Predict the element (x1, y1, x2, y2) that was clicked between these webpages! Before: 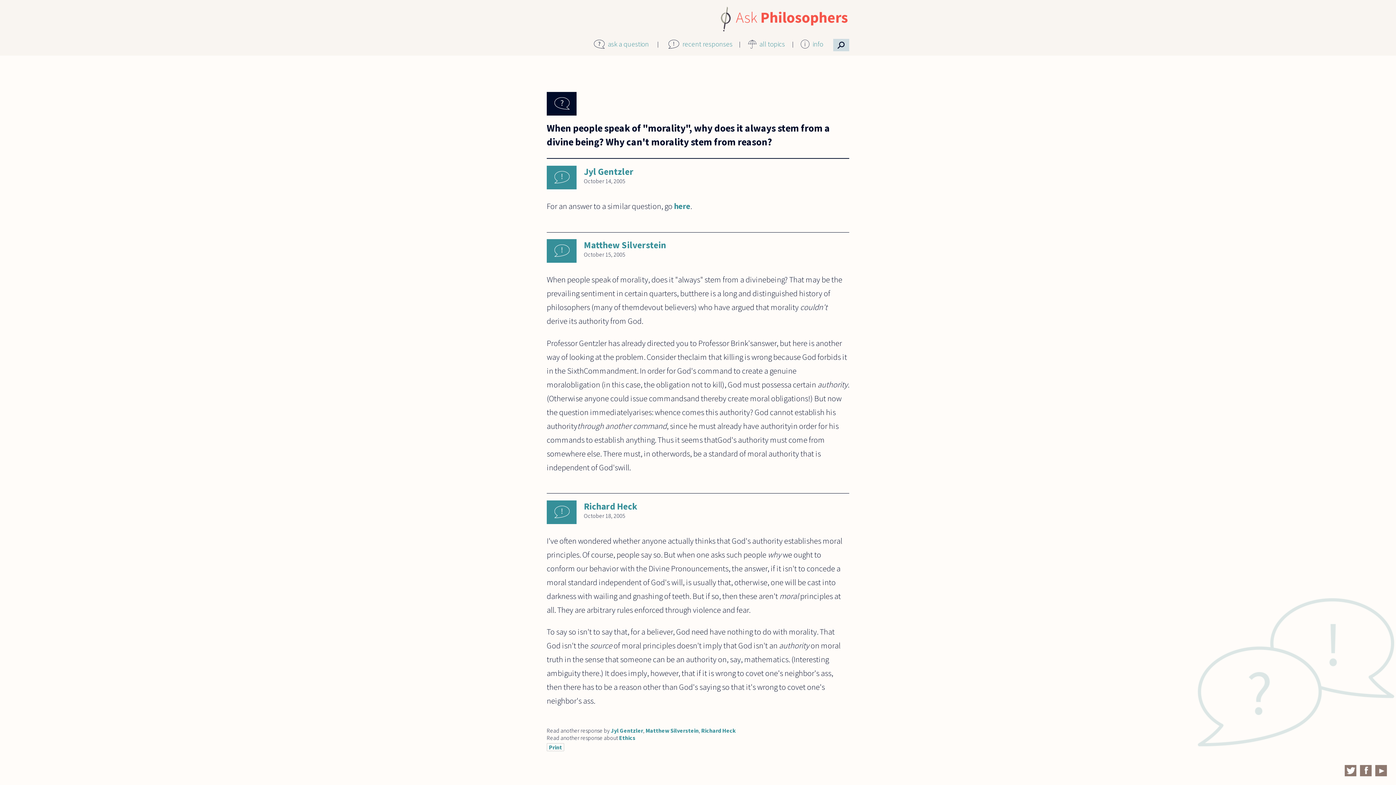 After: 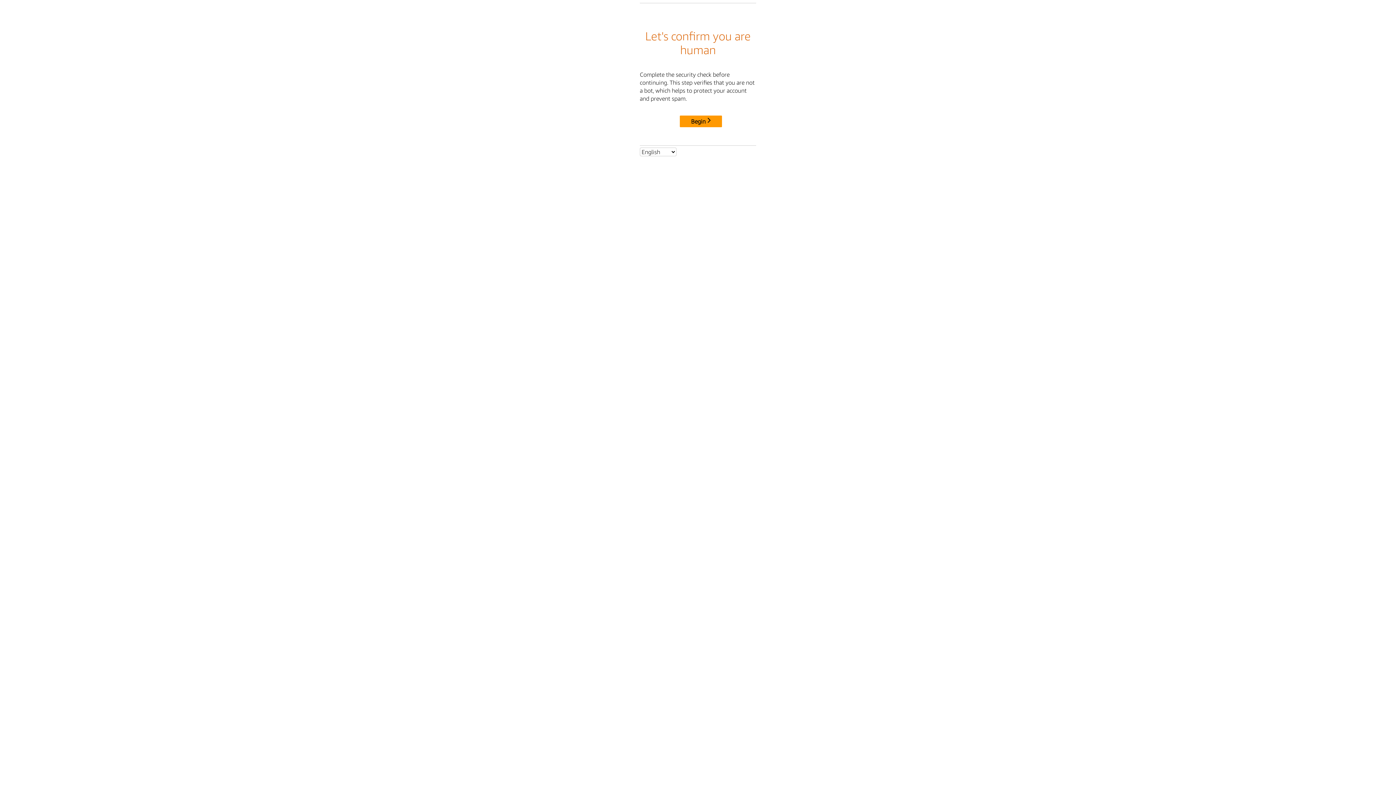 Action: bbox: (674, 201, 690, 211) label: here